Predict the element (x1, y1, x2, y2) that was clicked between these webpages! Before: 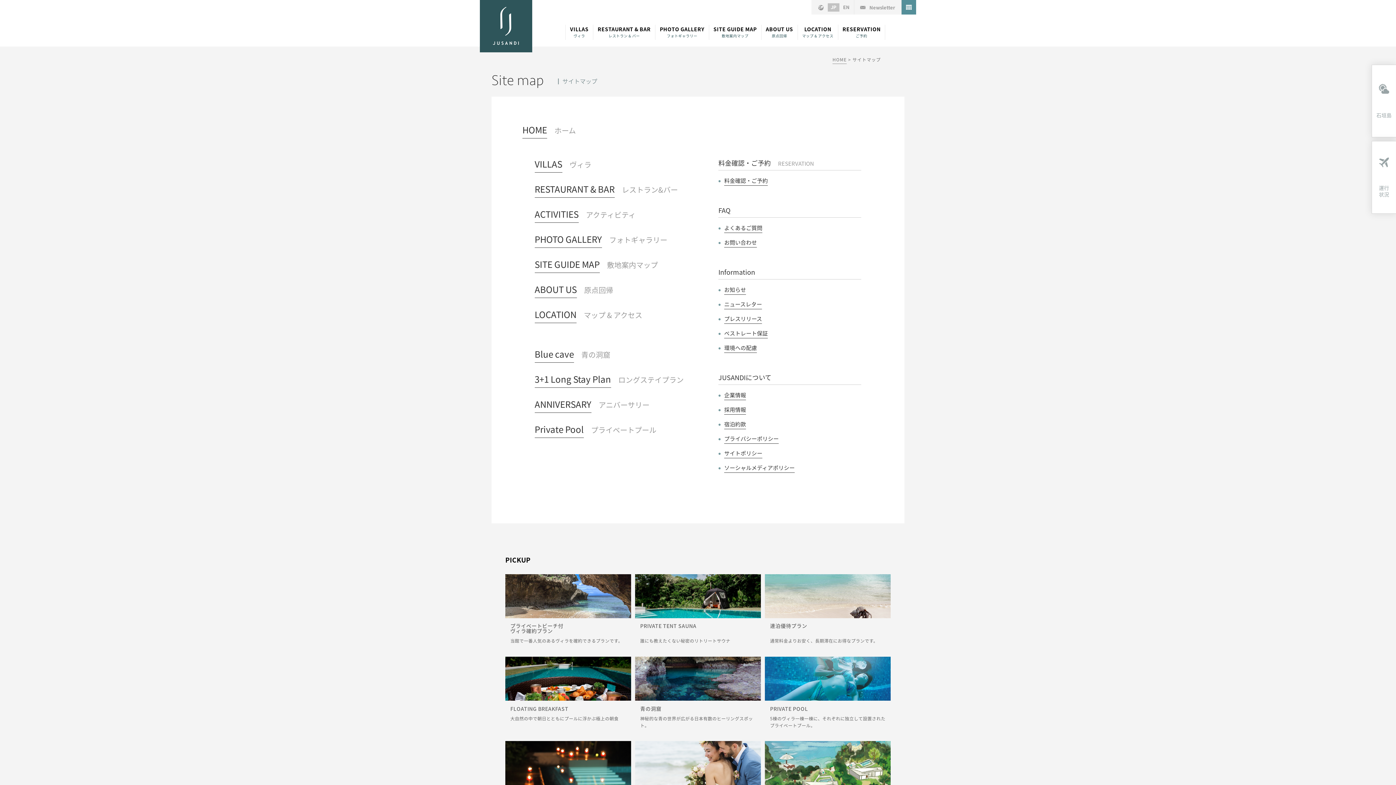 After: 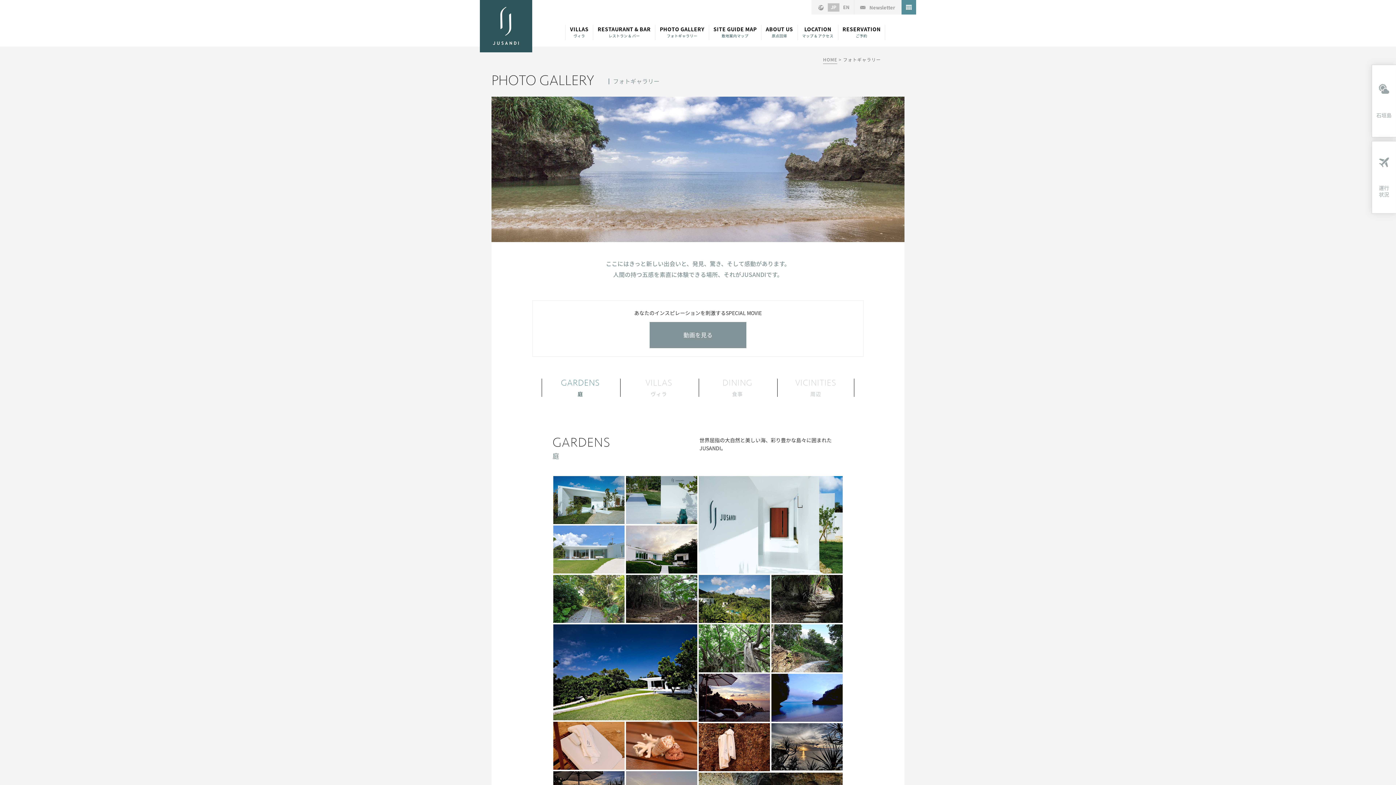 Action: bbox: (534, 237, 667, 243) label: PHOTO GALLERYフォトギャラリー